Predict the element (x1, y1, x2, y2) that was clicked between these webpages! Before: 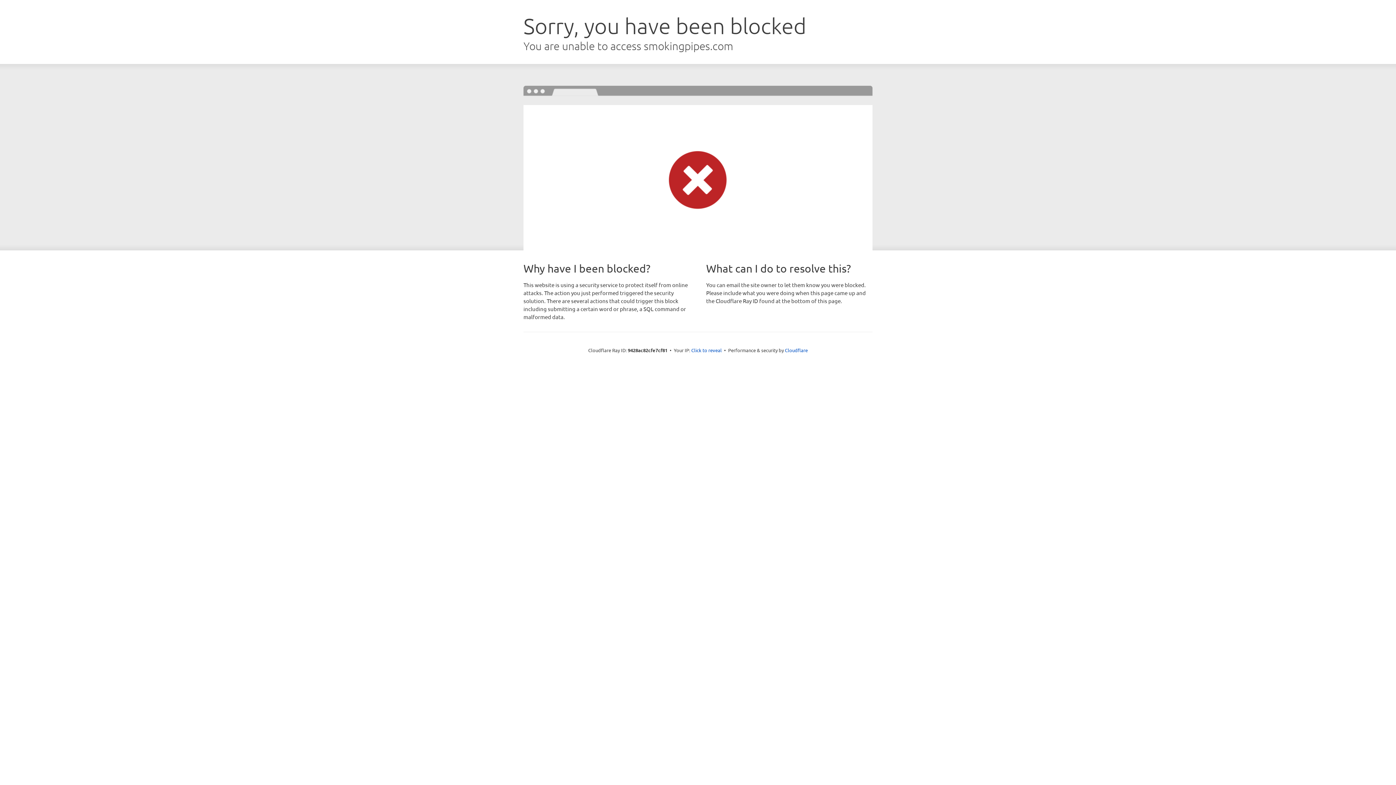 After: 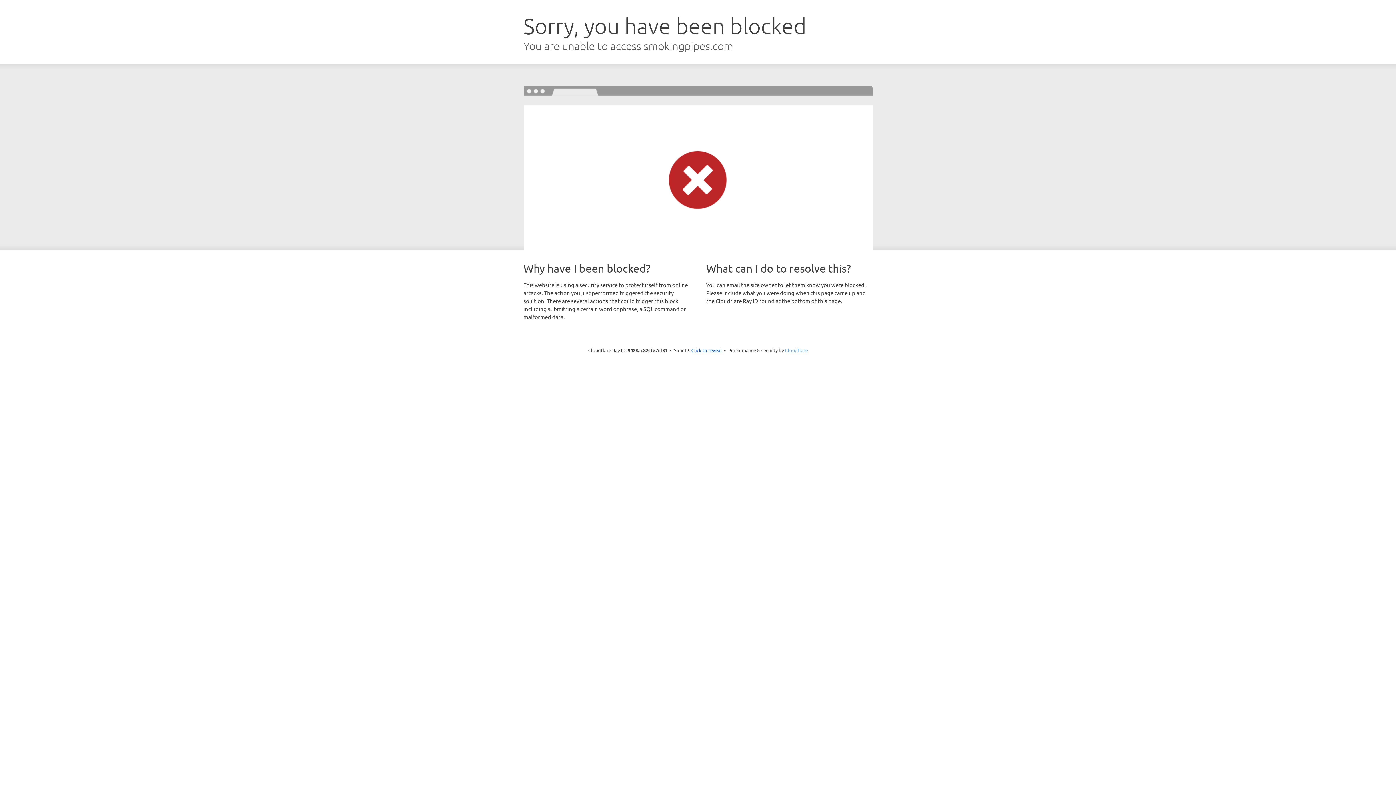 Action: bbox: (785, 347, 808, 353) label: Cloudflare